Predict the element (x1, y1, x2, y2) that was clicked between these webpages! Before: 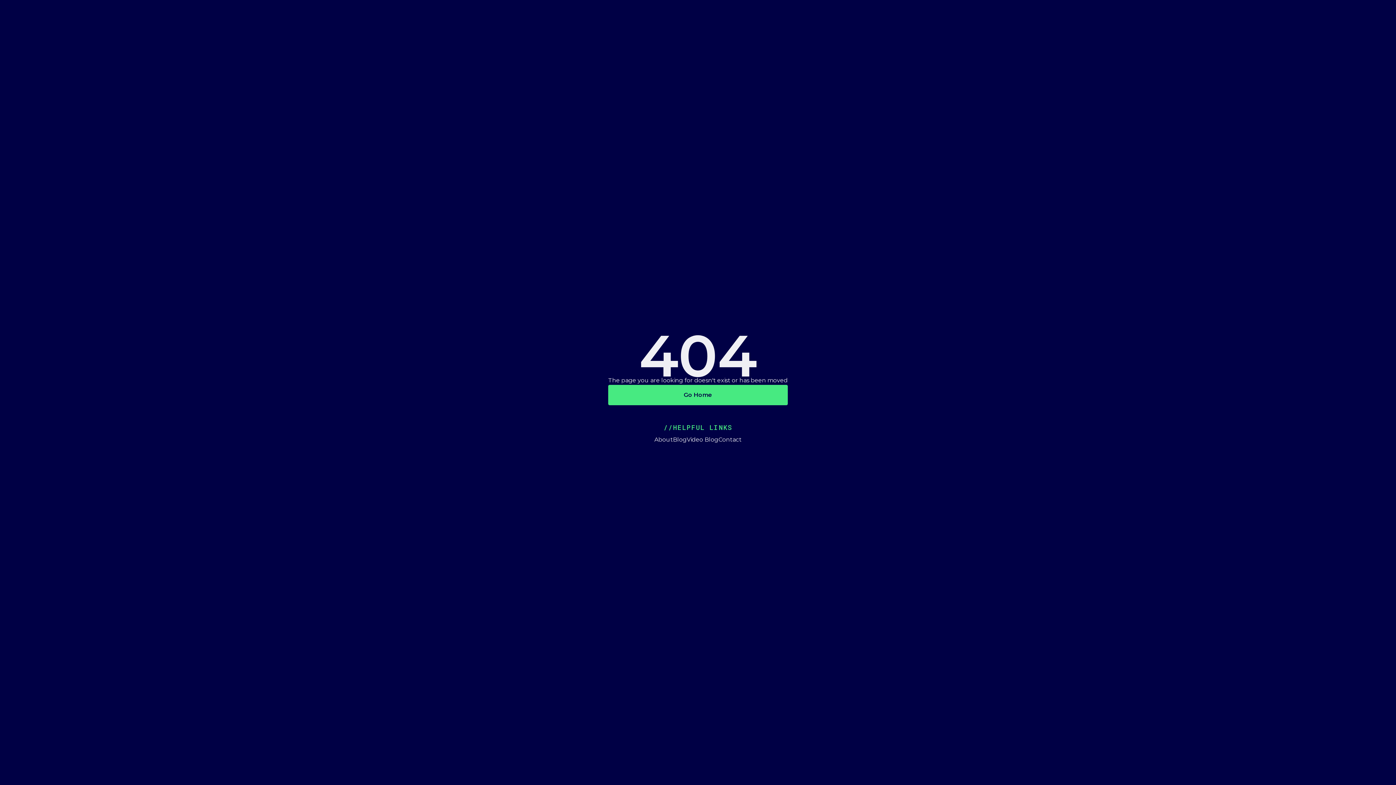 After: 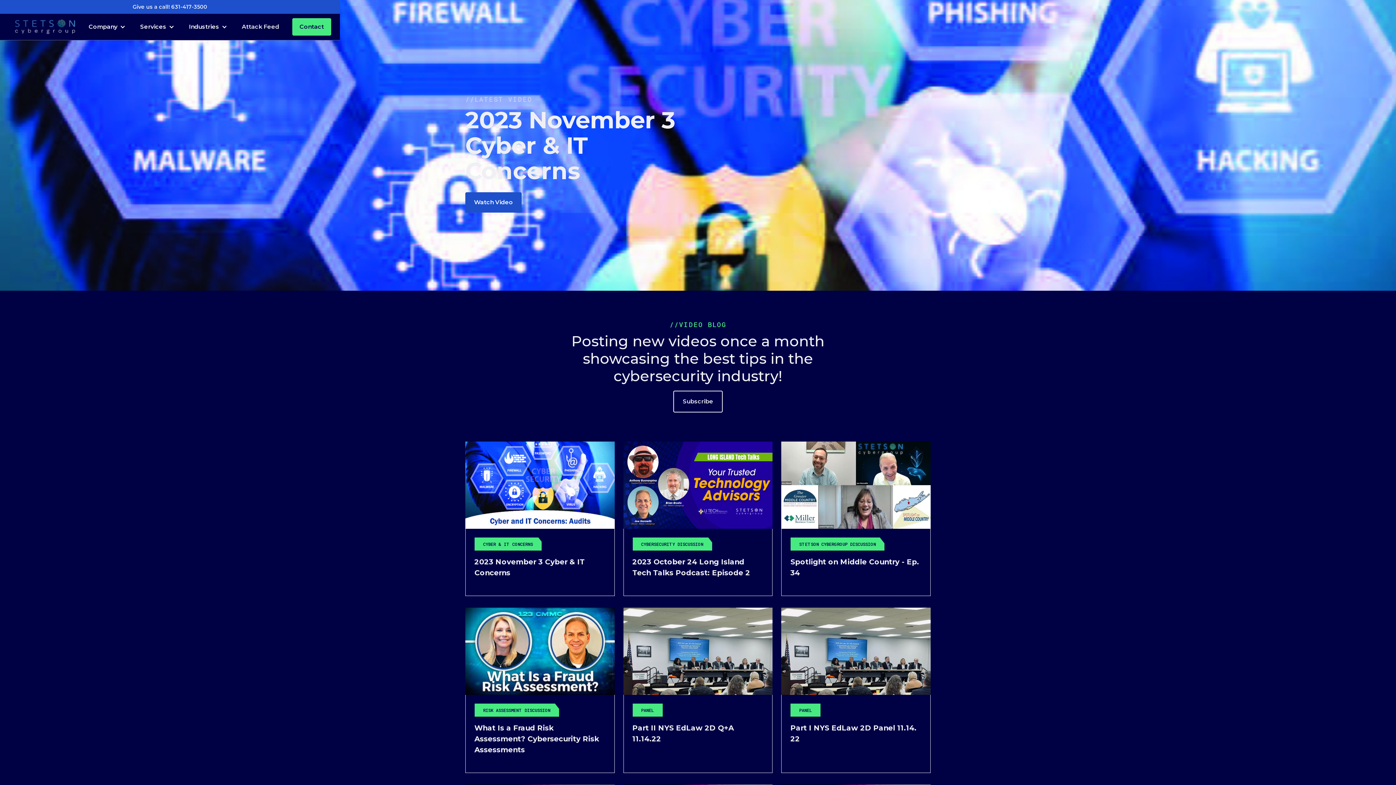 Action: label: Video Blog bbox: (686, 435, 718, 444)